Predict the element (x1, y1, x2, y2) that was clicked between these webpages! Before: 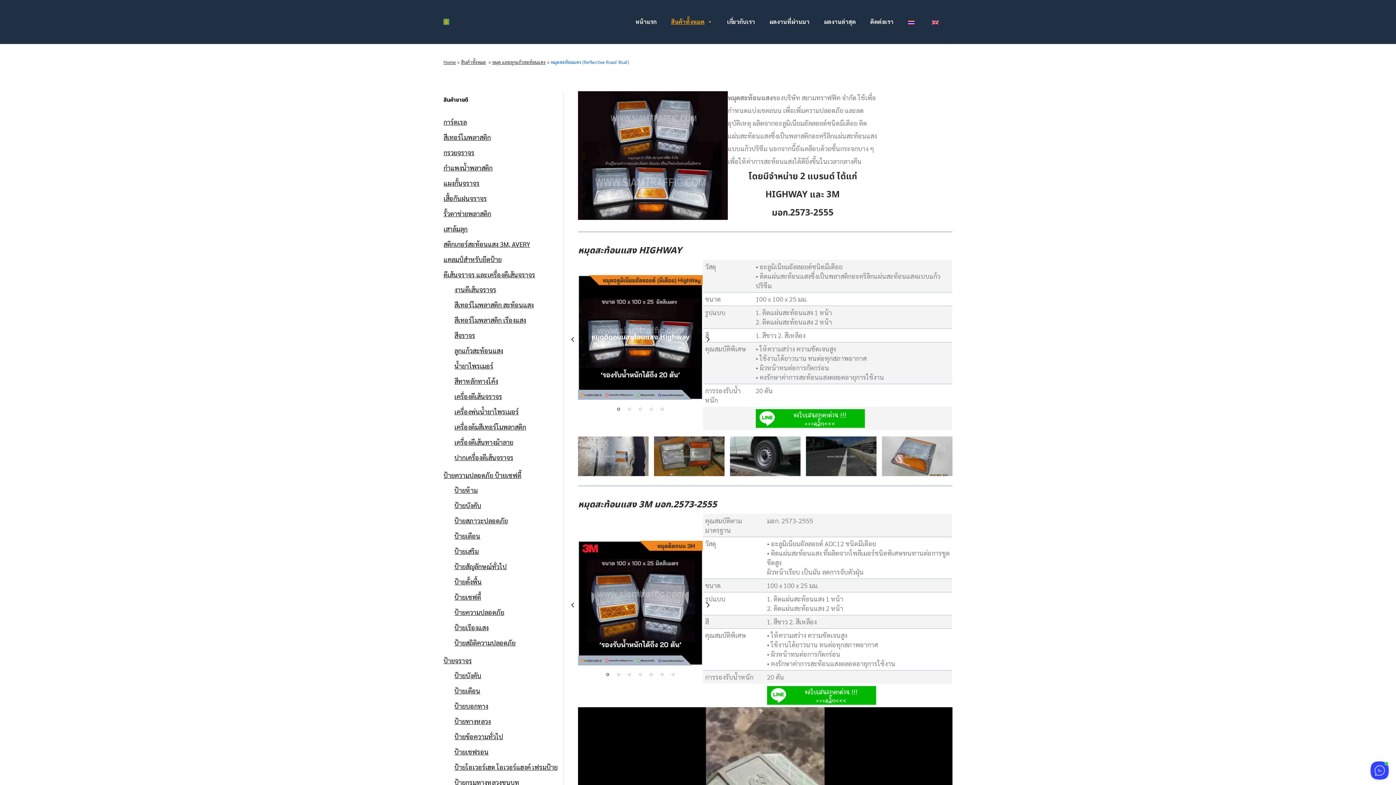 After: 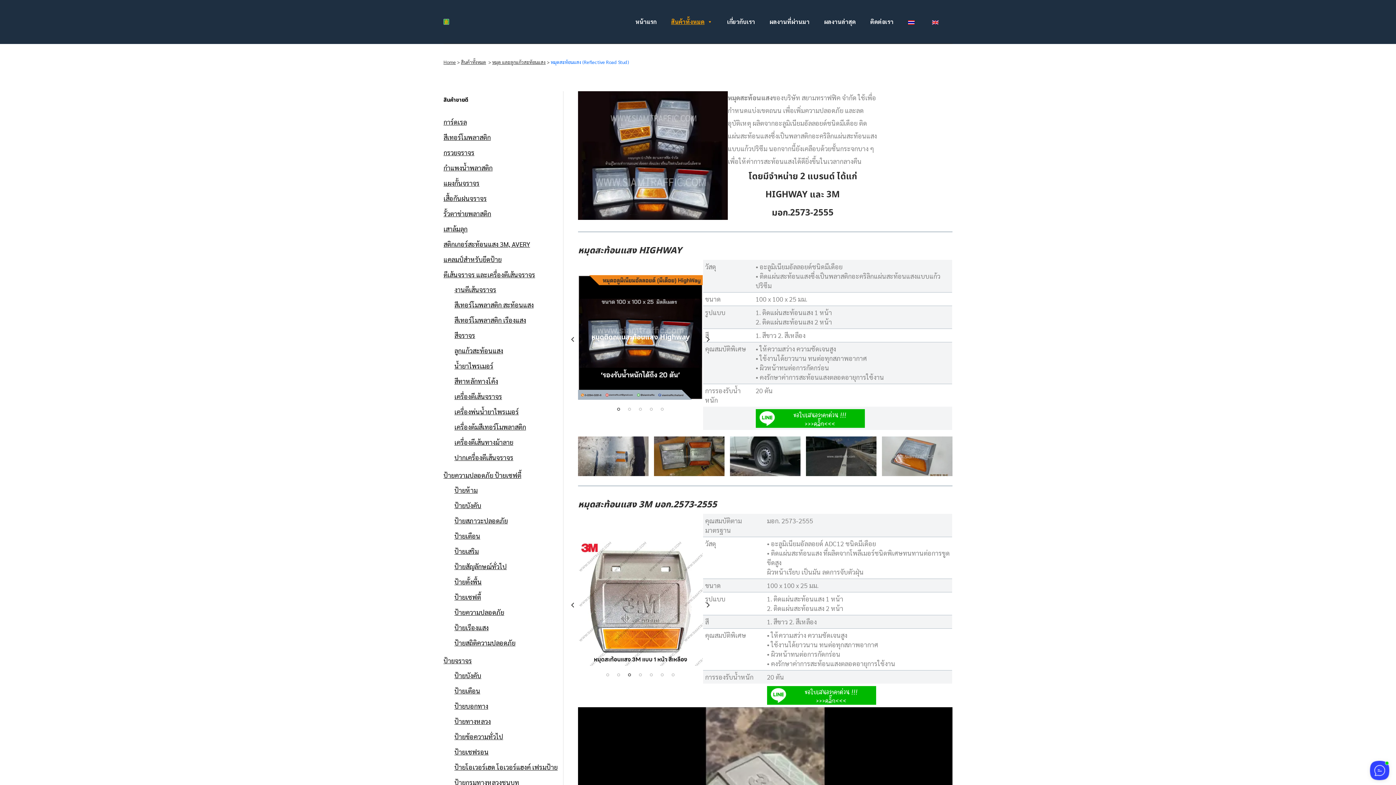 Action: bbox: (626, 671, 633, 678) label: 3 of 7